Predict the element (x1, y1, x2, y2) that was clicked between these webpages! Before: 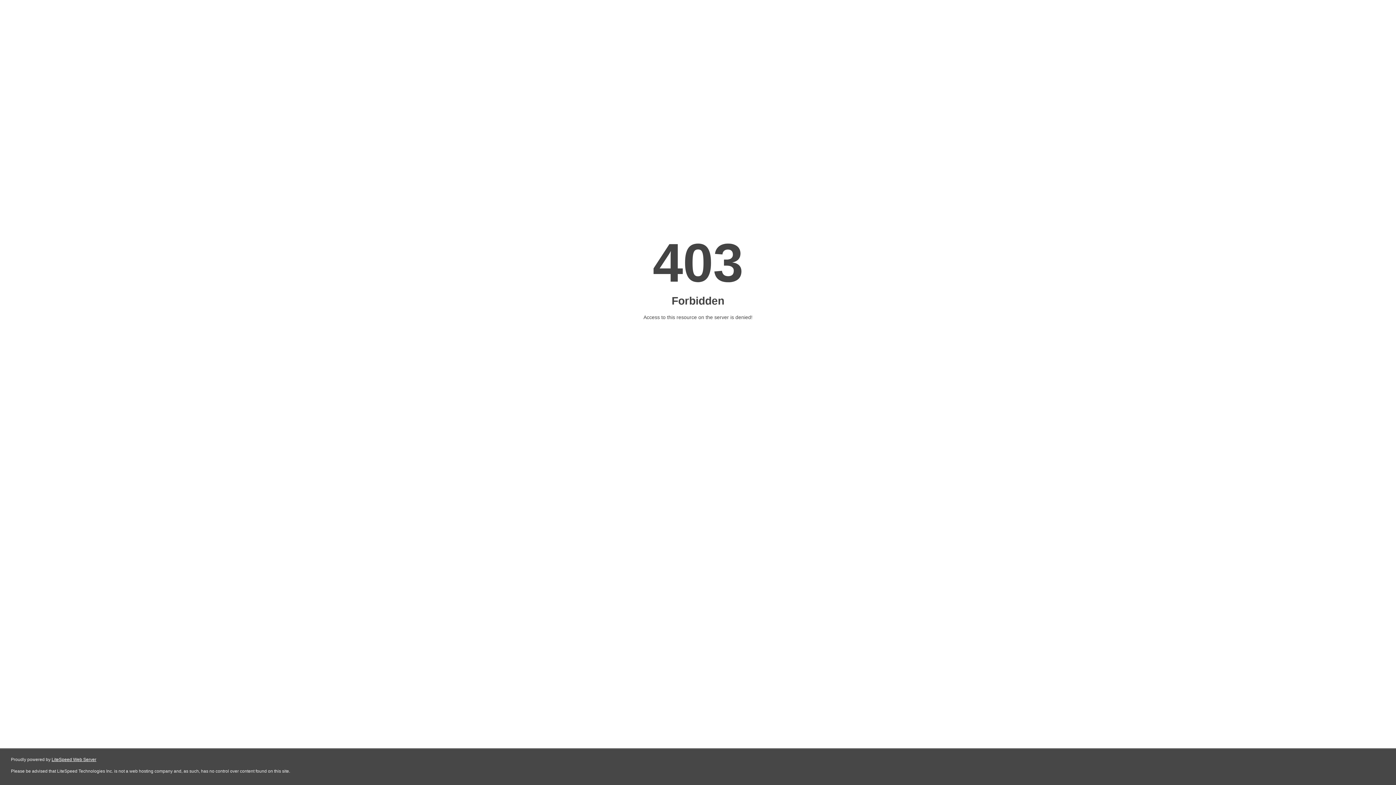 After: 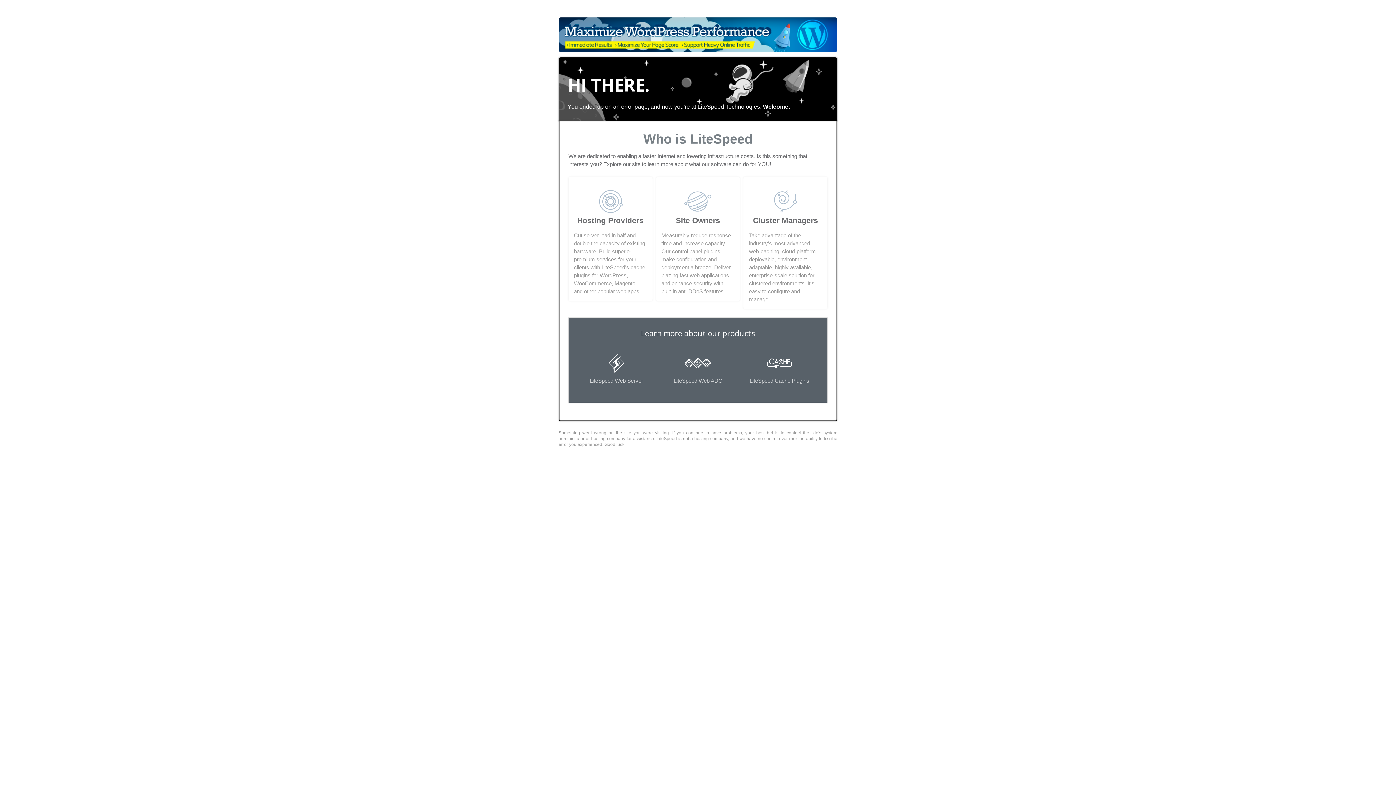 Action: bbox: (51, 757, 96, 762) label: LiteSpeed Web Server